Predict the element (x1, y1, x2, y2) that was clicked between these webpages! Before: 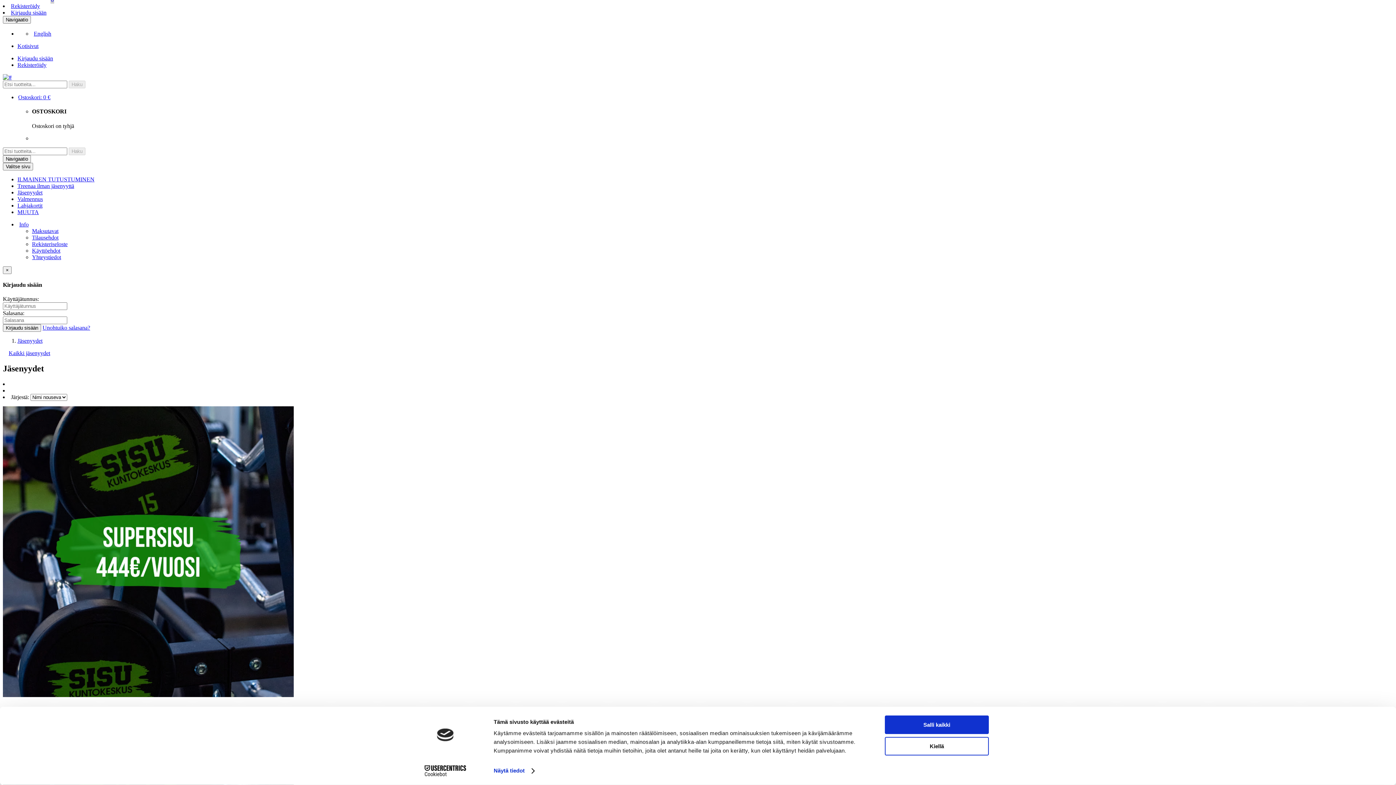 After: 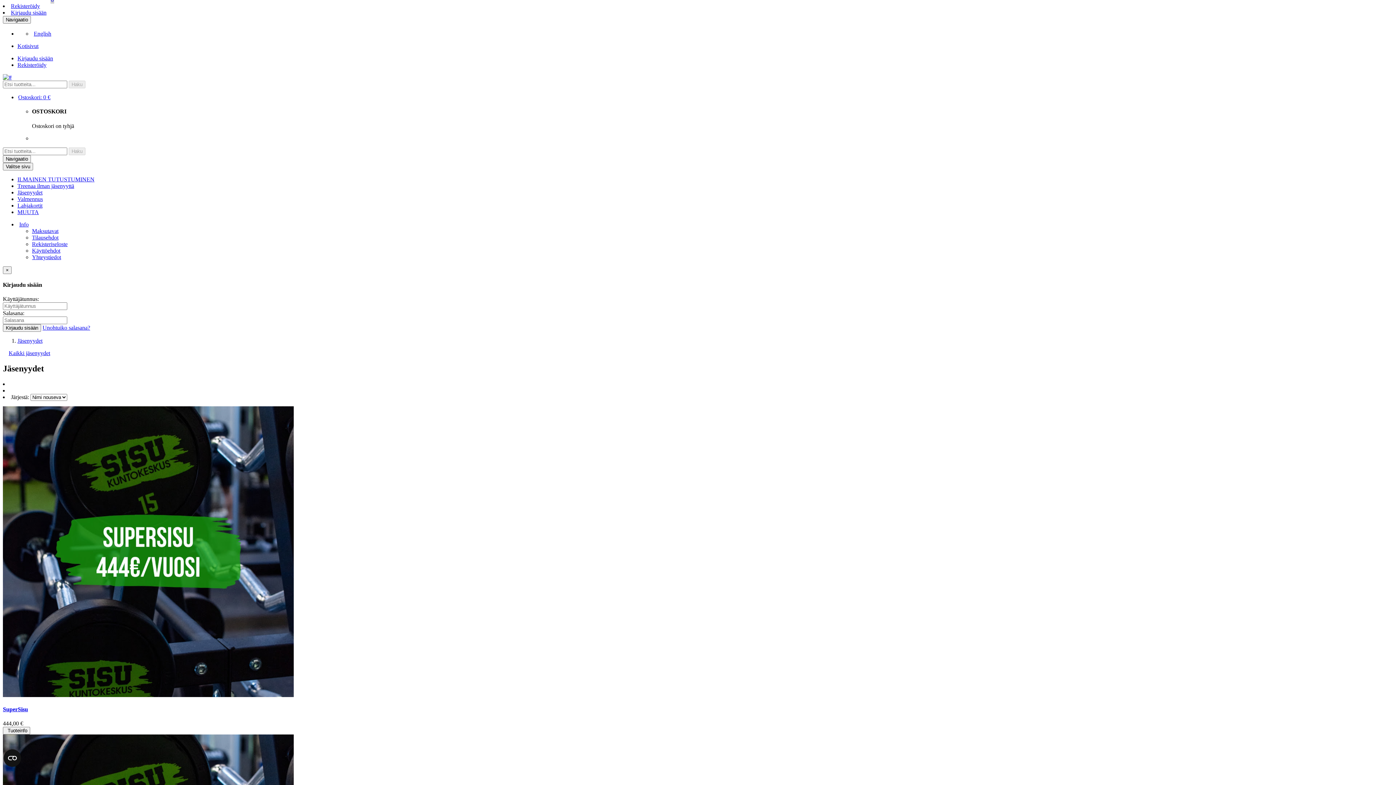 Action: label: Kiellä bbox: (885, 737, 989, 755)